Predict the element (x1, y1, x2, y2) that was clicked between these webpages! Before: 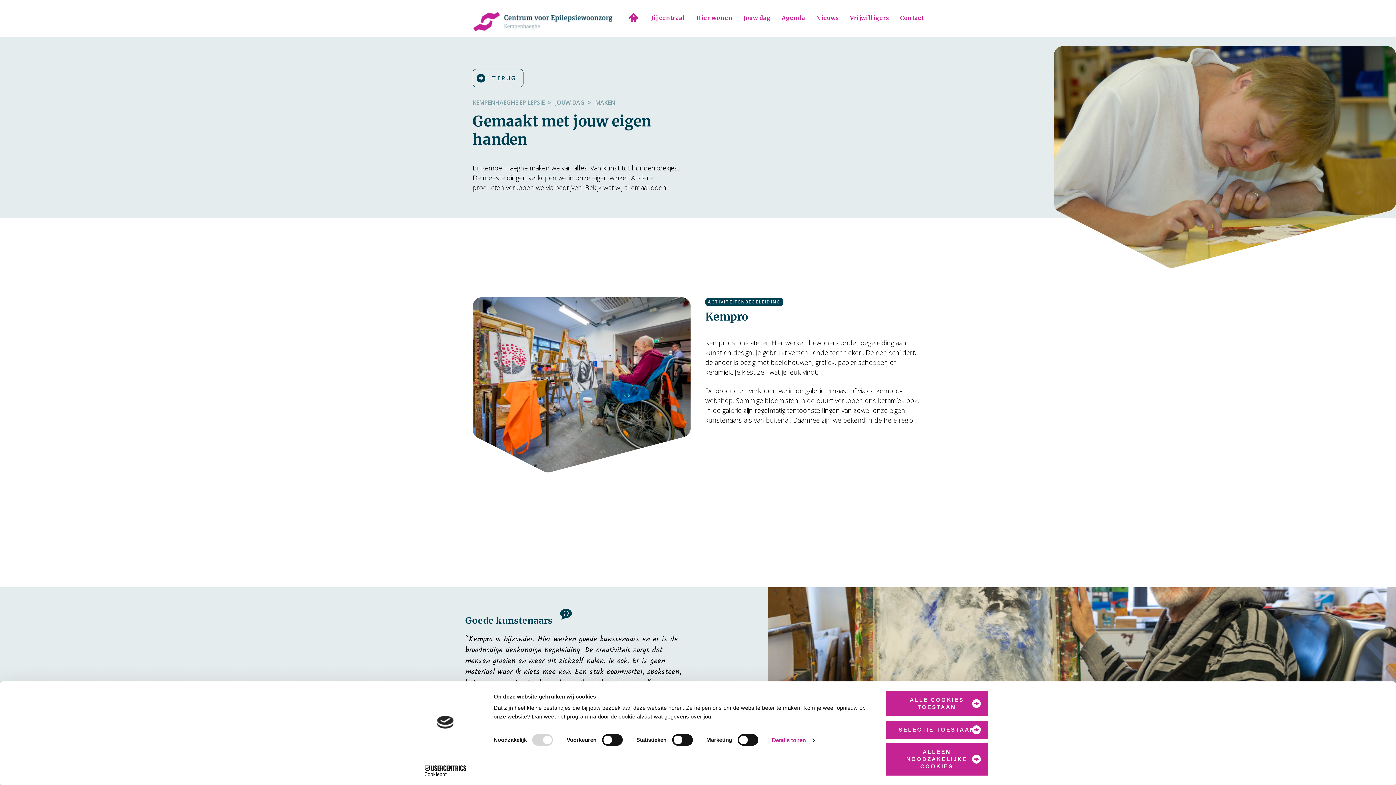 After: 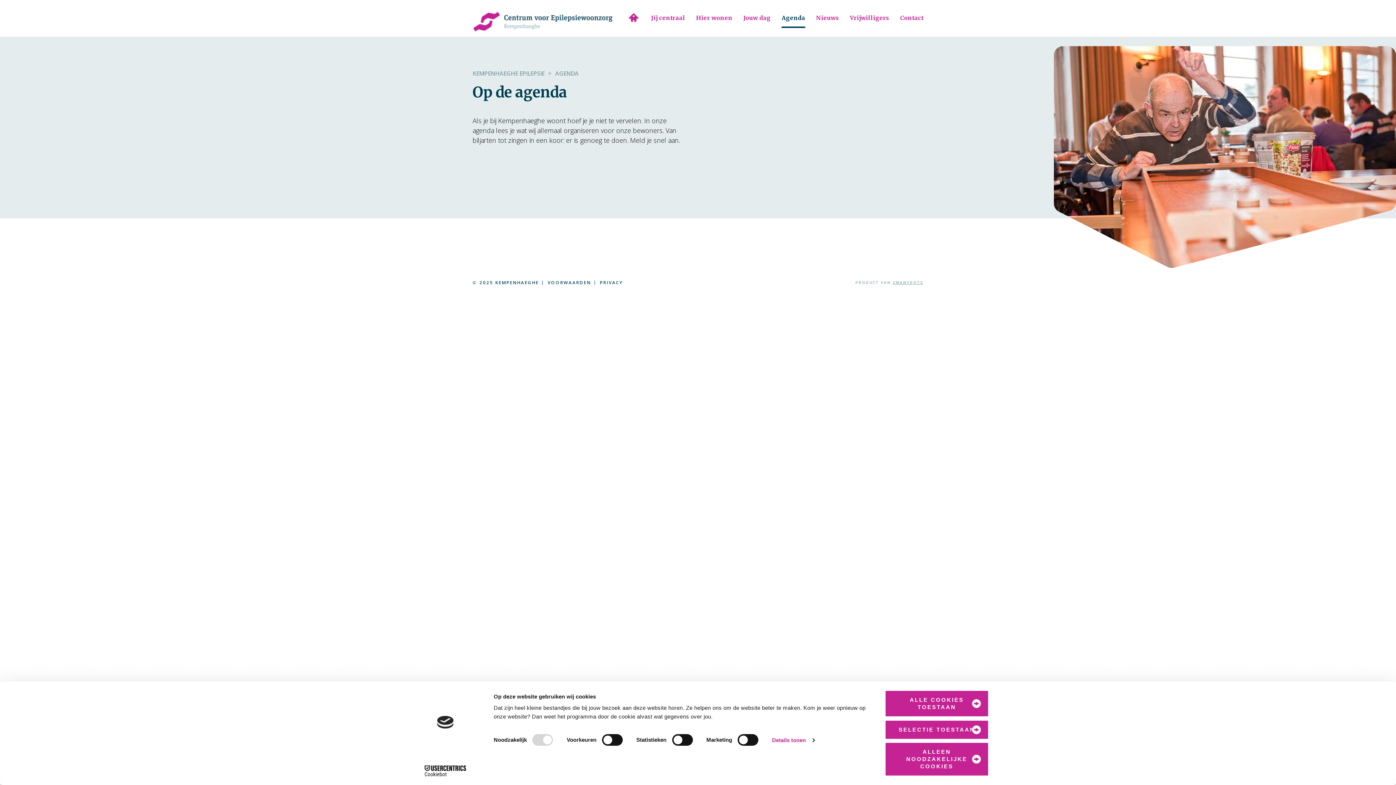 Action: bbox: (781, 11, 805, 28) label: Agenda